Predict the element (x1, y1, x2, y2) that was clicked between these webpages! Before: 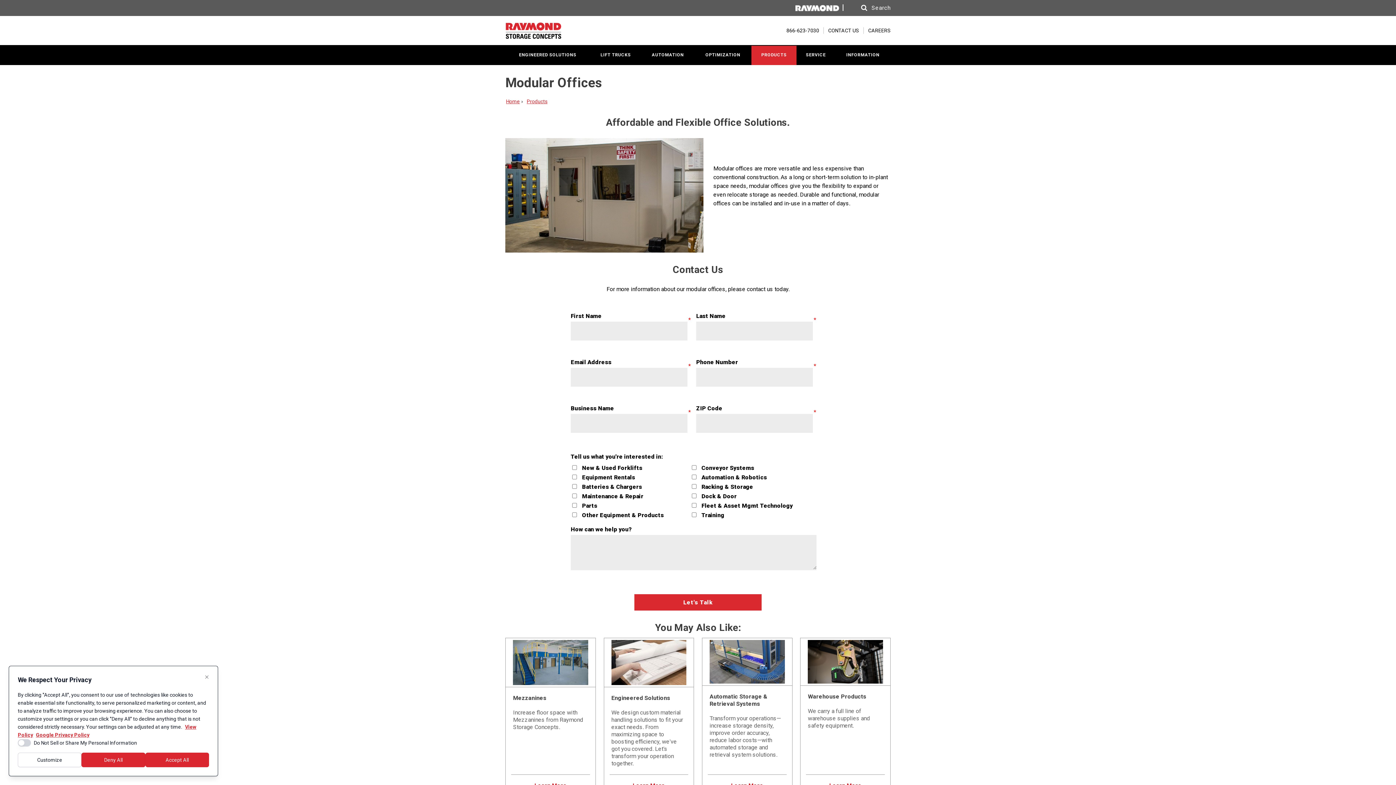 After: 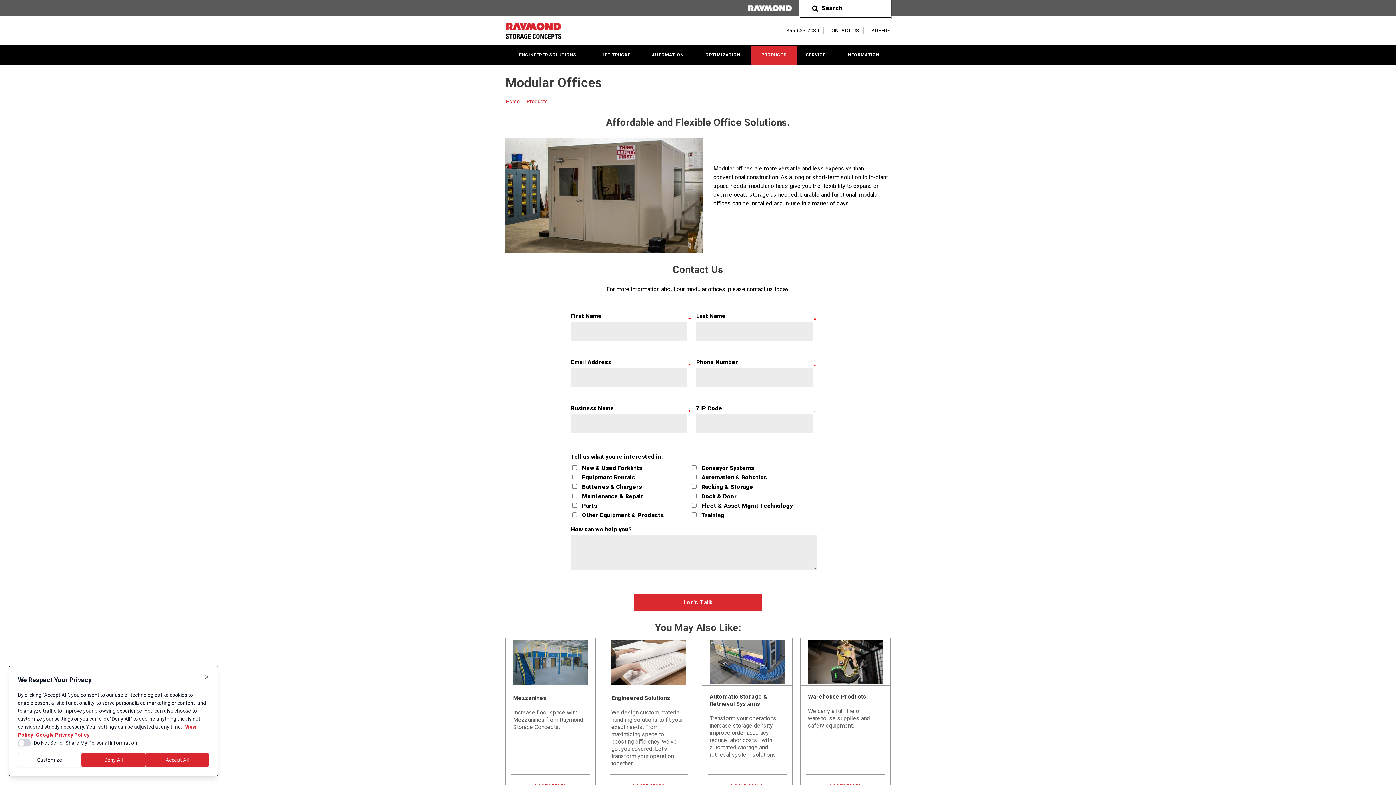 Action: label: Site Search bbox: (847, 0, 890, 16)